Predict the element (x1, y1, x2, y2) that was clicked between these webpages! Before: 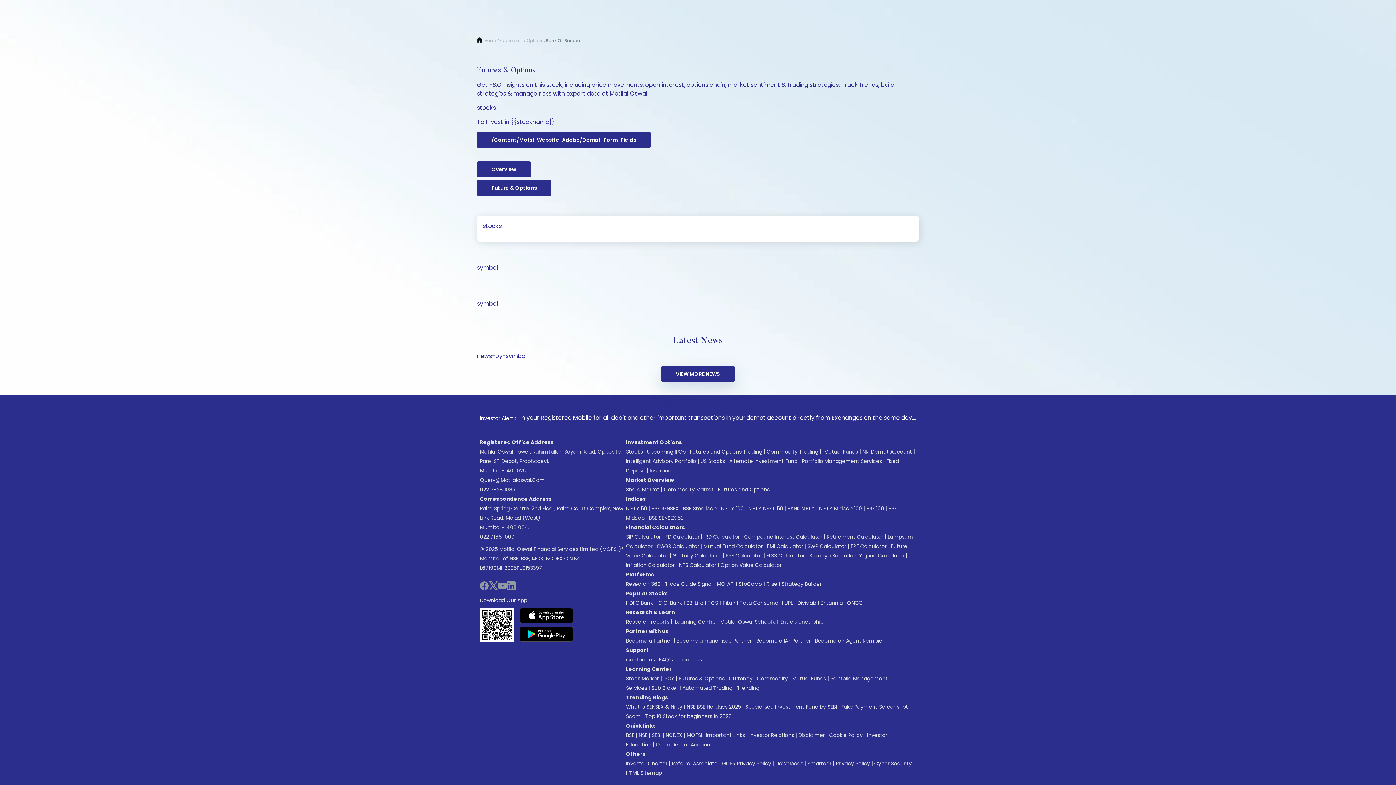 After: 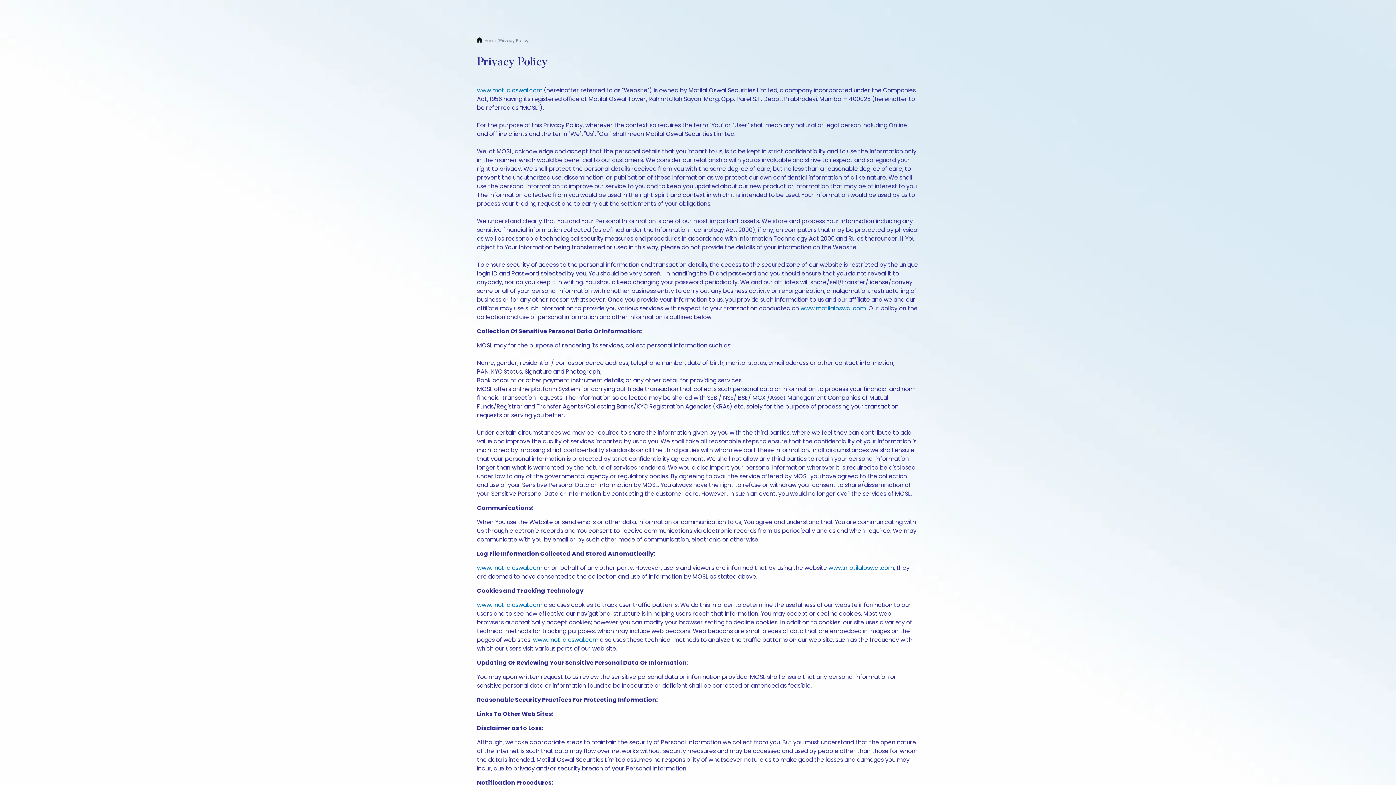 Action: bbox: (836, 760, 870, 767) label: Privacy Policy